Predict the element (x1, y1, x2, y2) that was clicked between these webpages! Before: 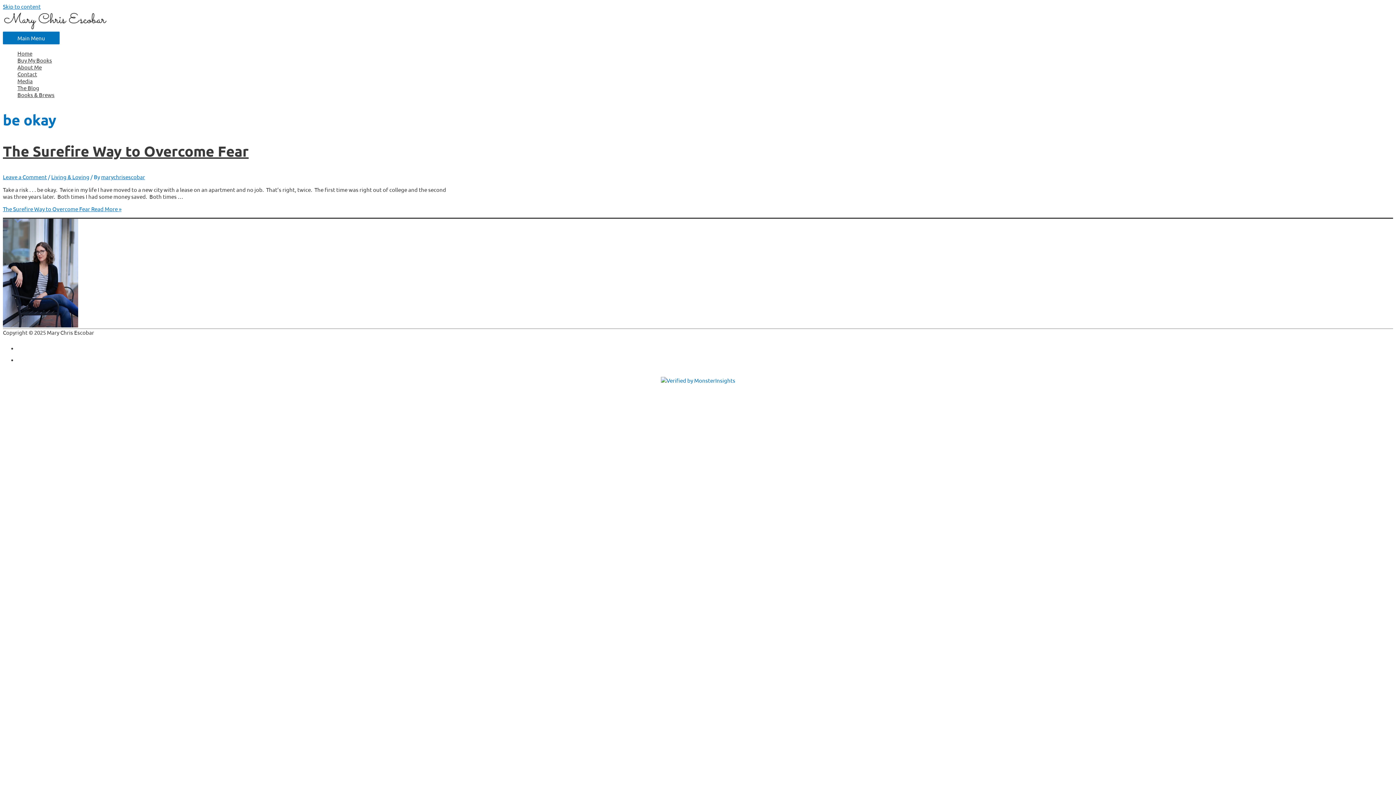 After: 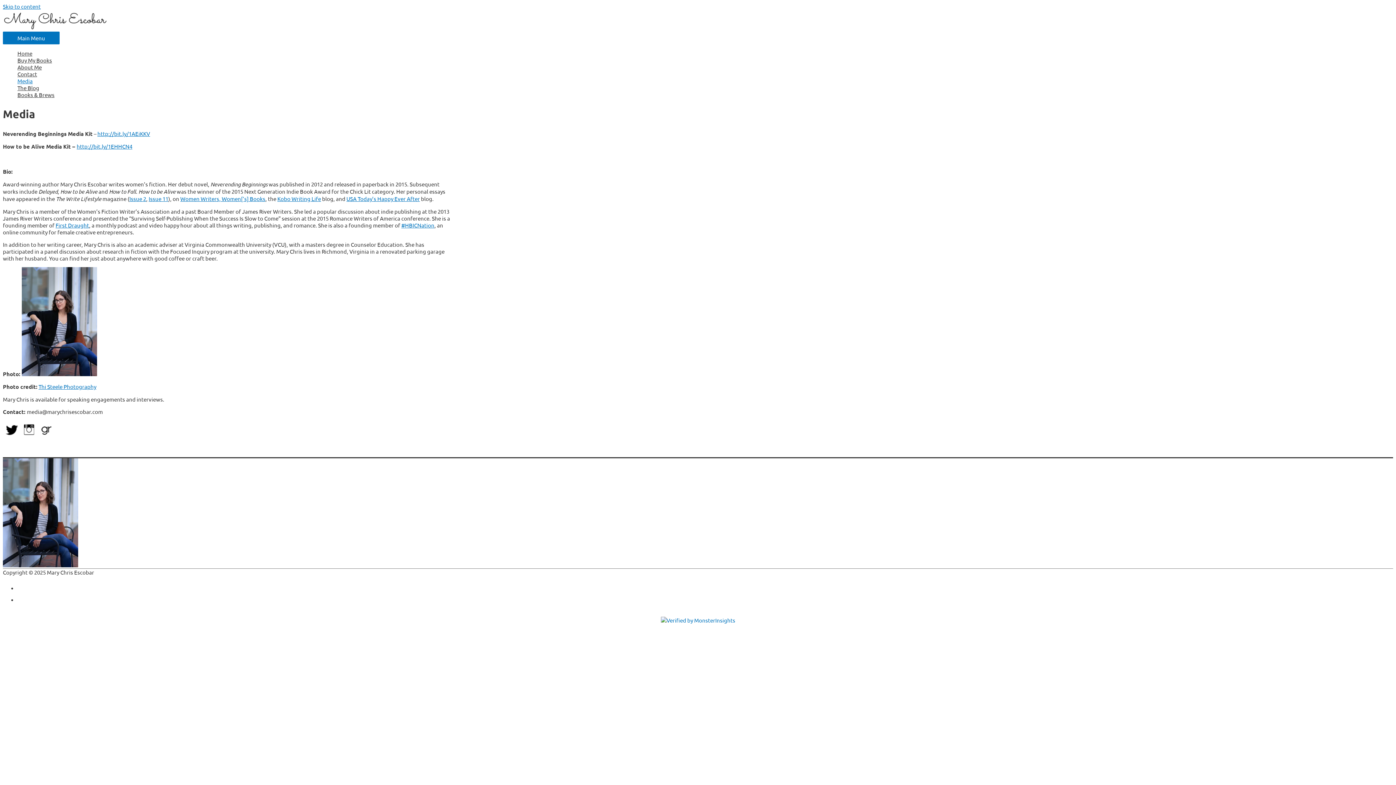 Action: label: Media bbox: (17, 77, 453, 84)